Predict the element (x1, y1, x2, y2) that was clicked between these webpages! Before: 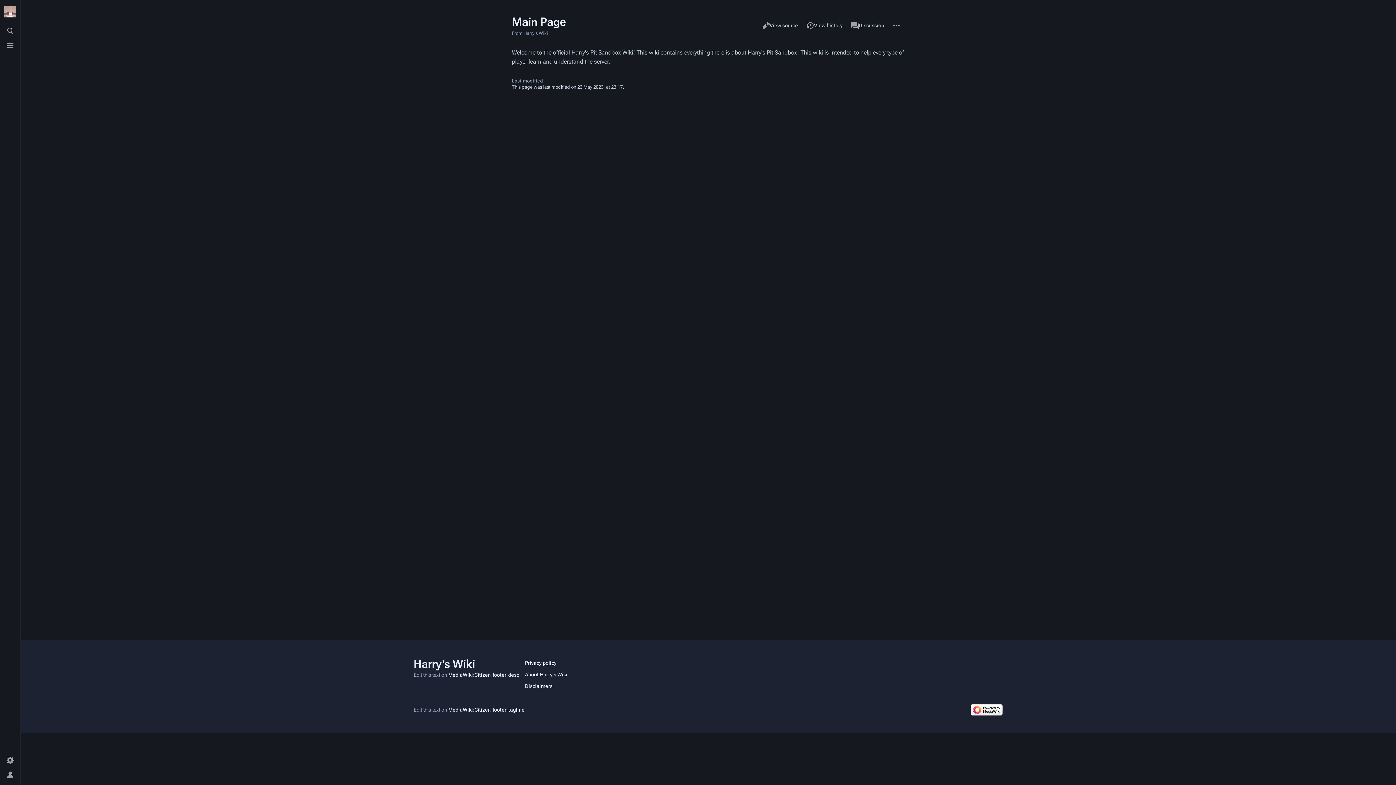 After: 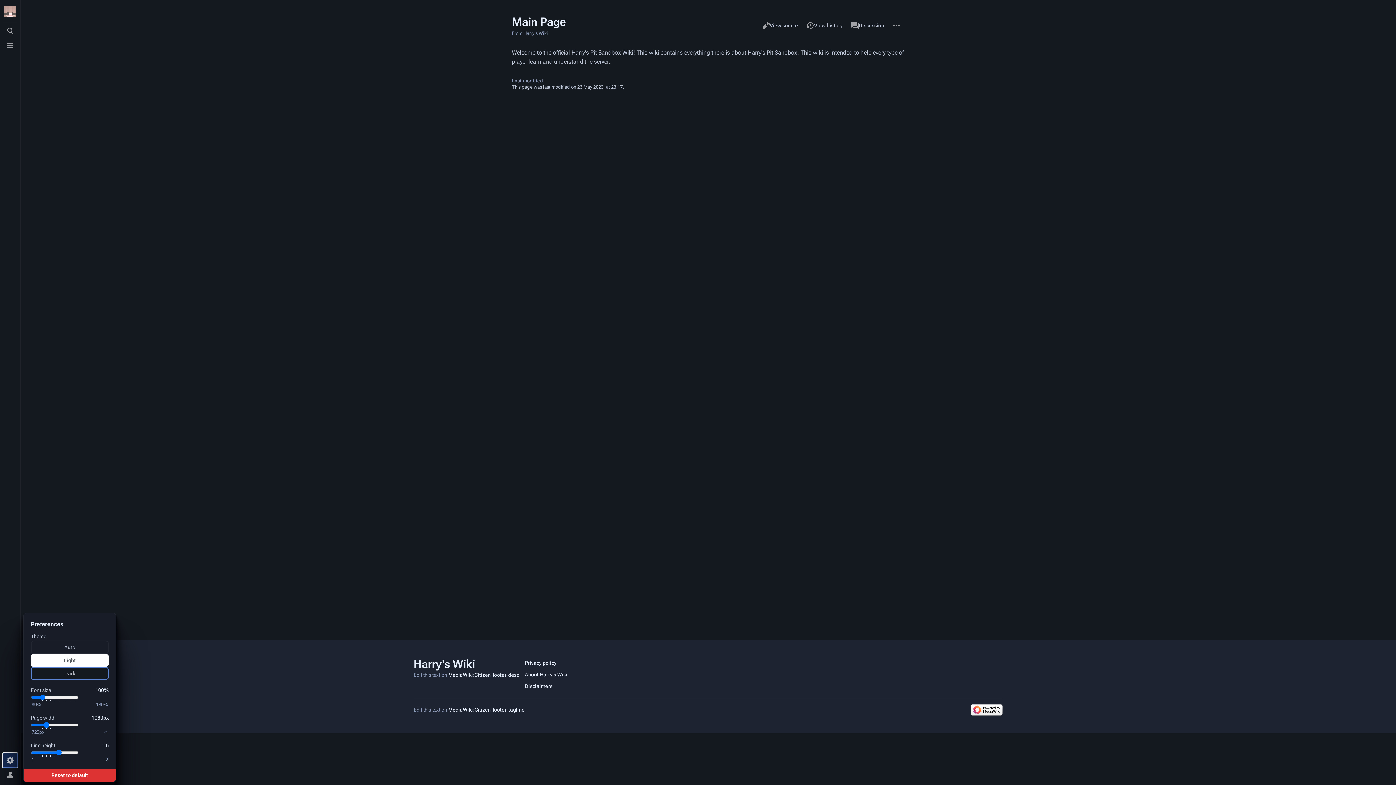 Action: label: Preferences bbox: (2, 753, 17, 768)